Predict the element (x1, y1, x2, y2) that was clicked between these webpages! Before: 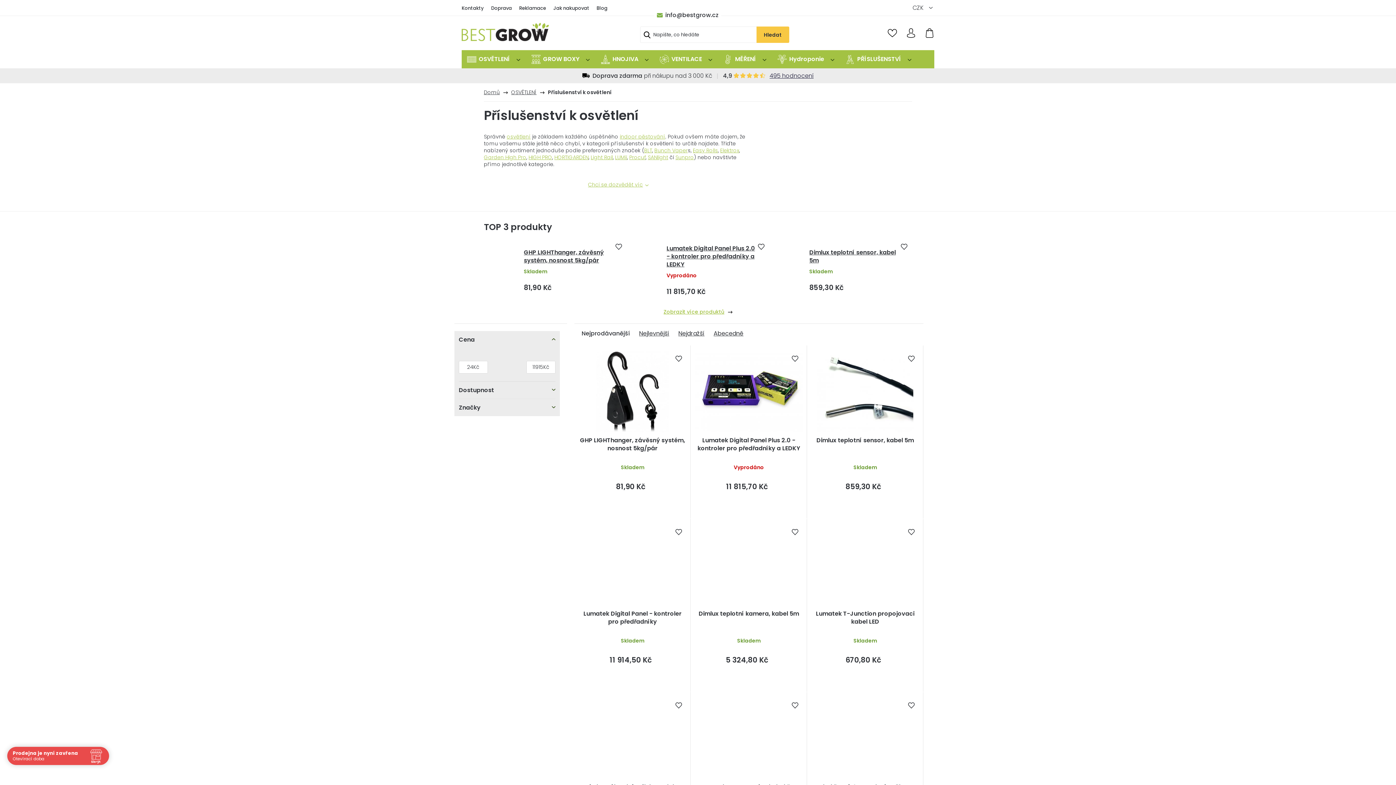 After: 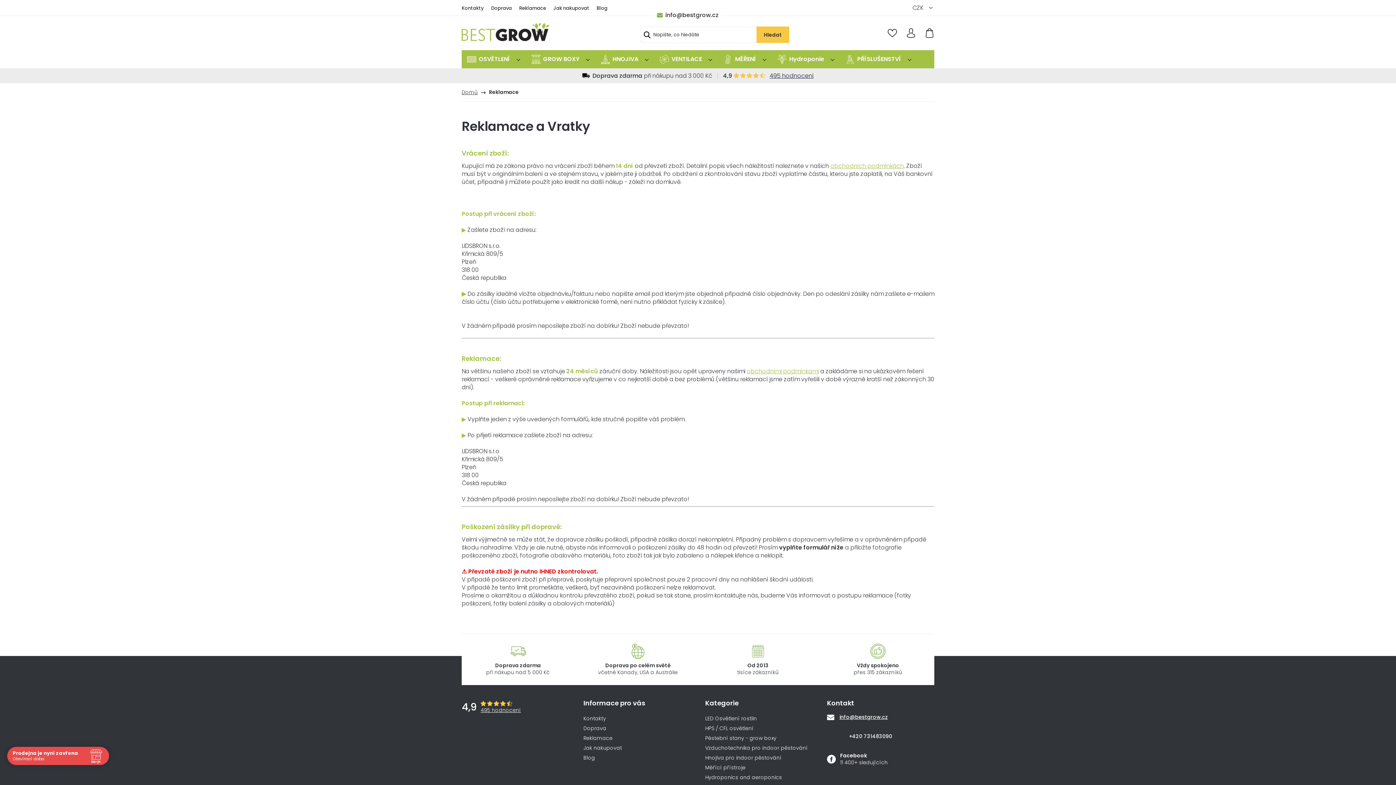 Action: label: Reklamace bbox: (516, 4, 549, 11)